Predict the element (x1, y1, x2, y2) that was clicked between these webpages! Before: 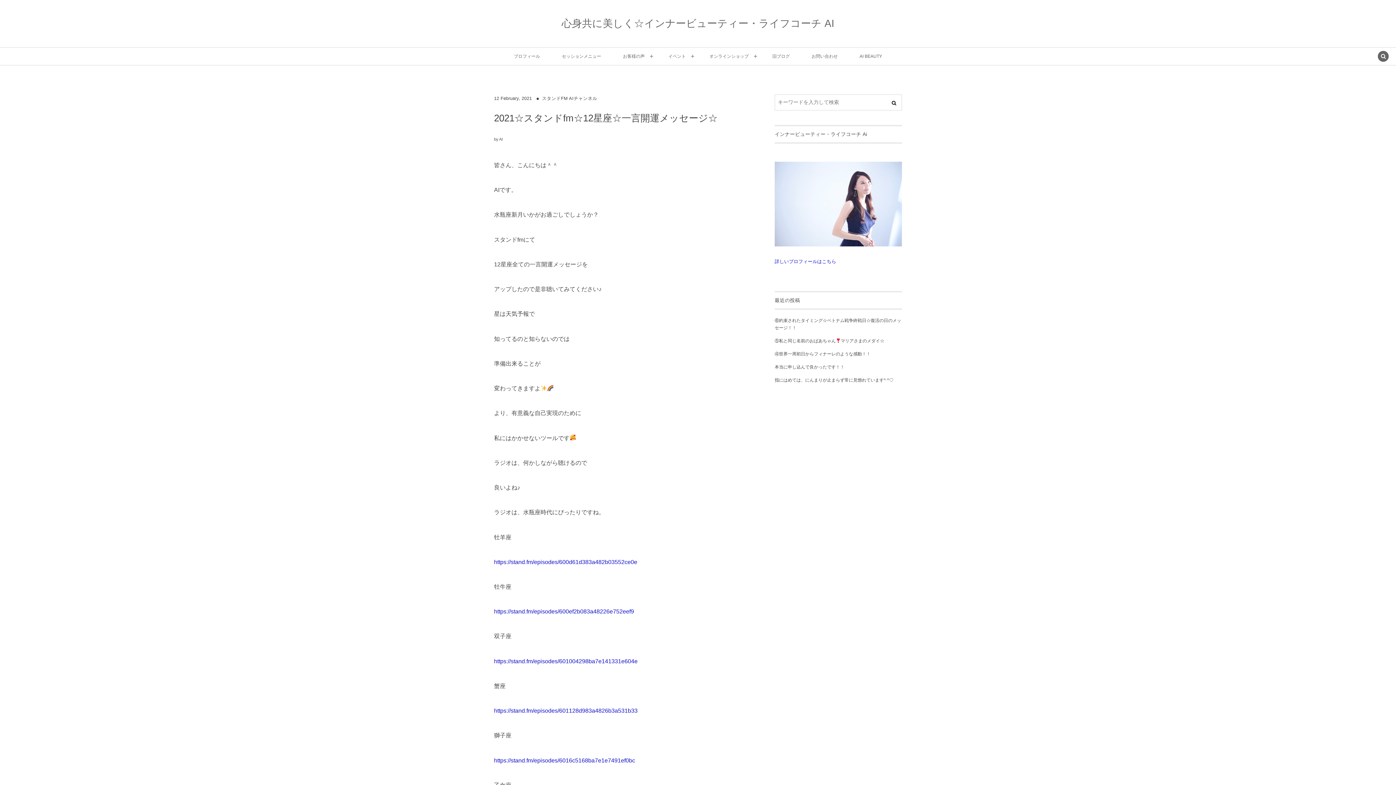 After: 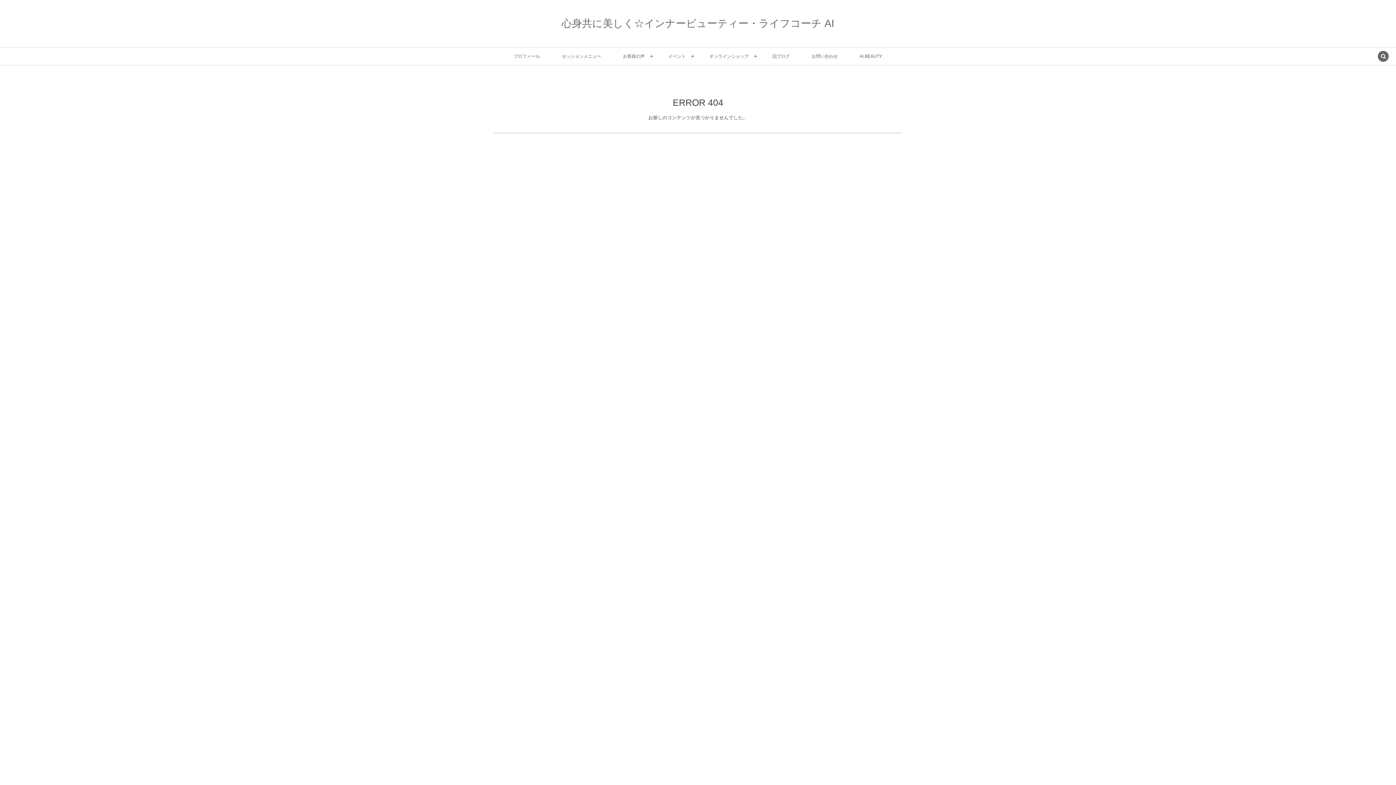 Action: label: セッションメニュー bbox: (562, 47, 601, 65)